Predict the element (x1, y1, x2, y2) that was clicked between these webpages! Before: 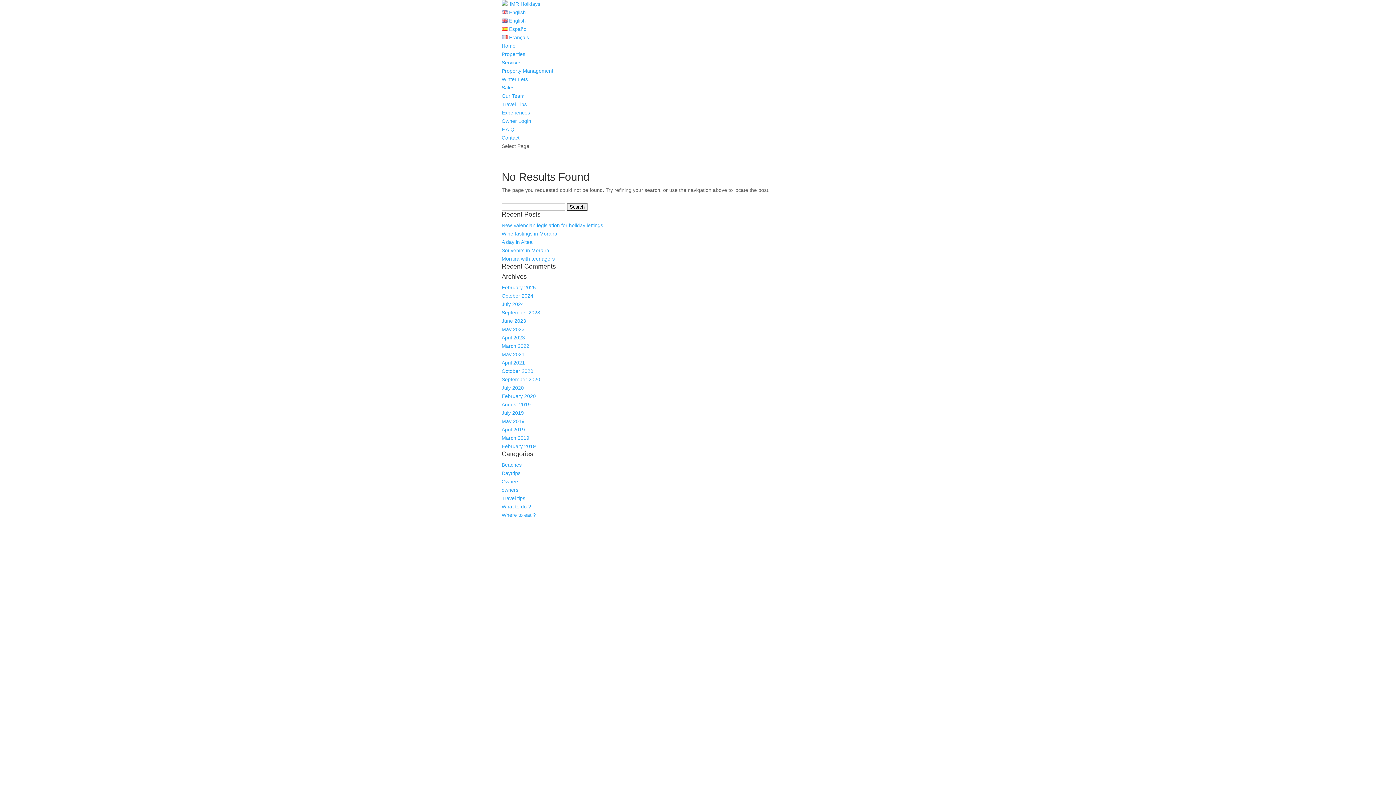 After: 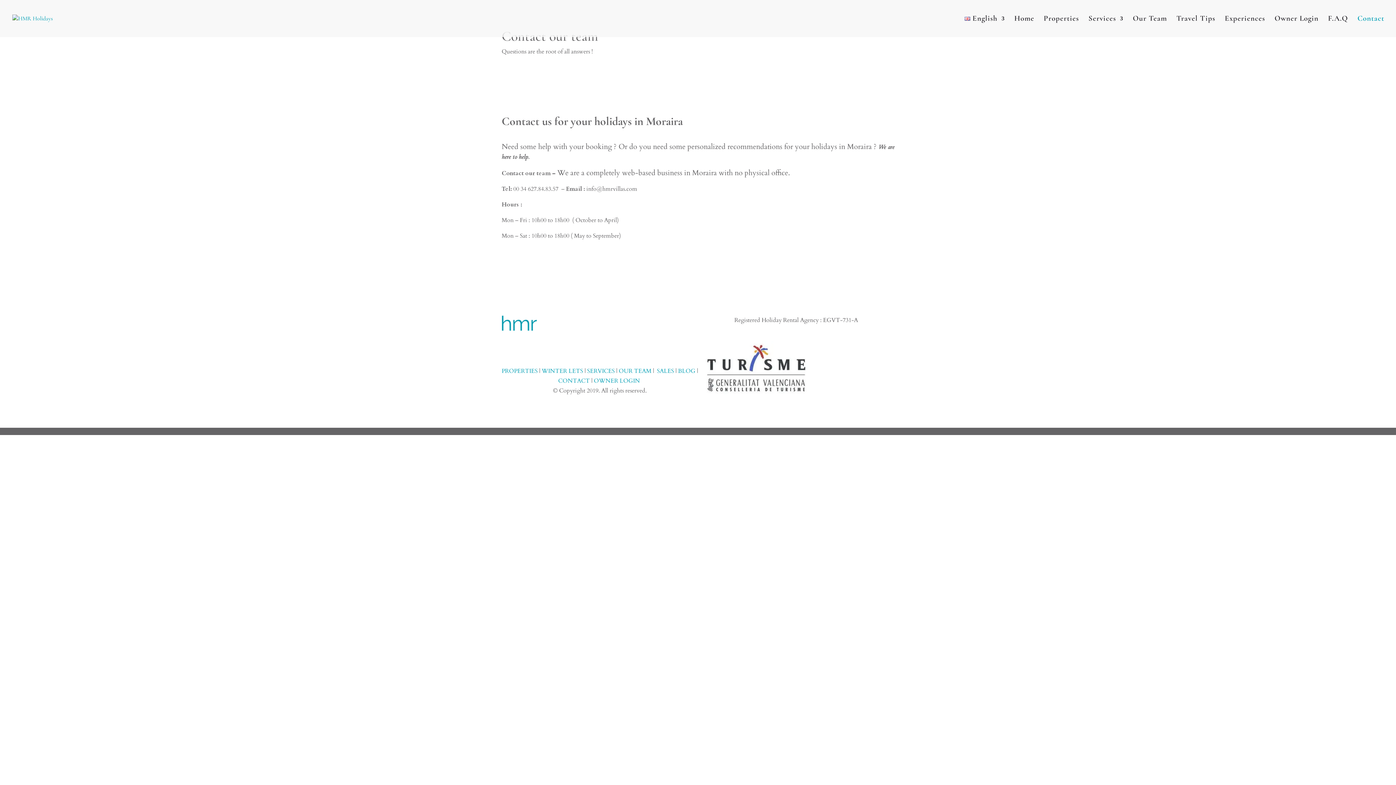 Action: label: Contact bbox: (501, 134, 519, 140)